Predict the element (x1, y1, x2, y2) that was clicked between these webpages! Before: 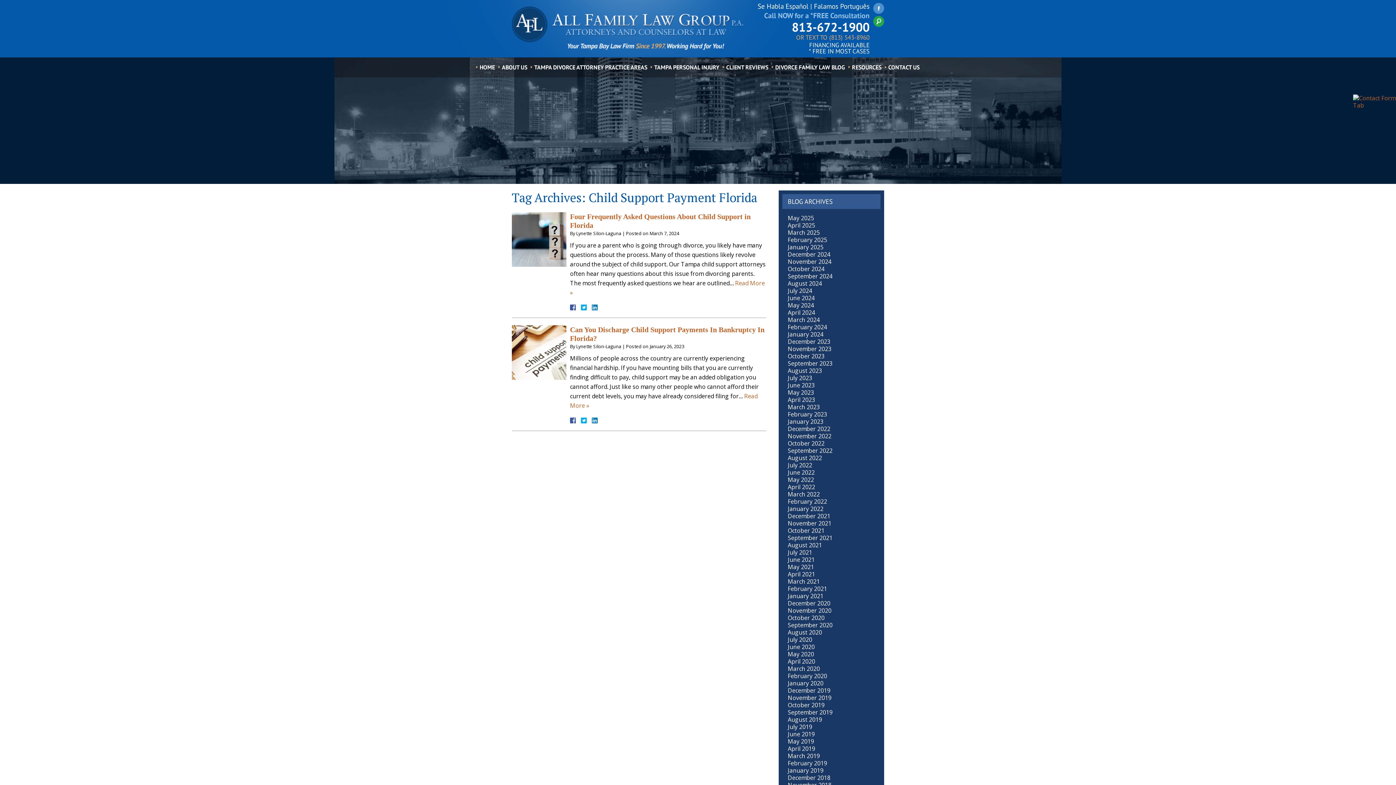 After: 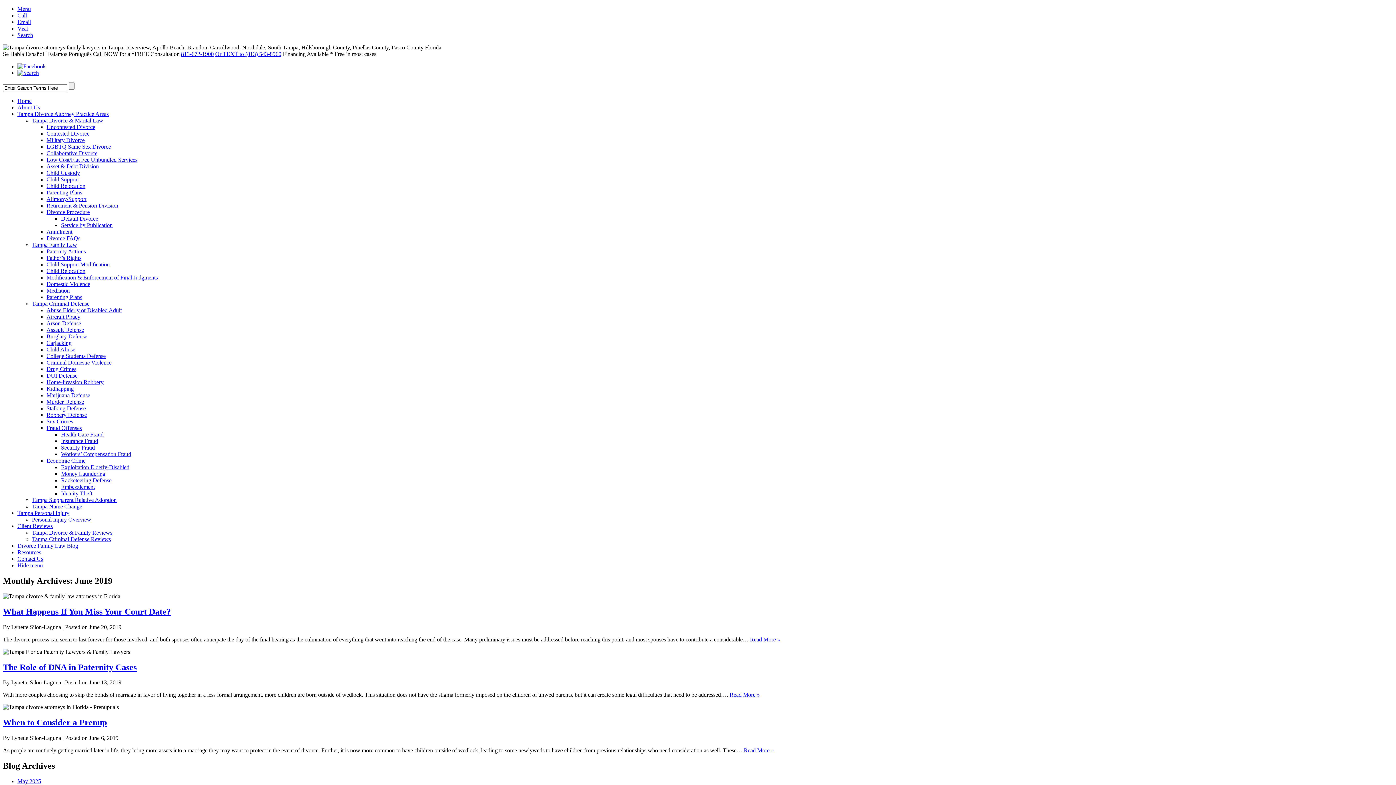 Action: bbox: (788, 730, 814, 738) label: June 2019